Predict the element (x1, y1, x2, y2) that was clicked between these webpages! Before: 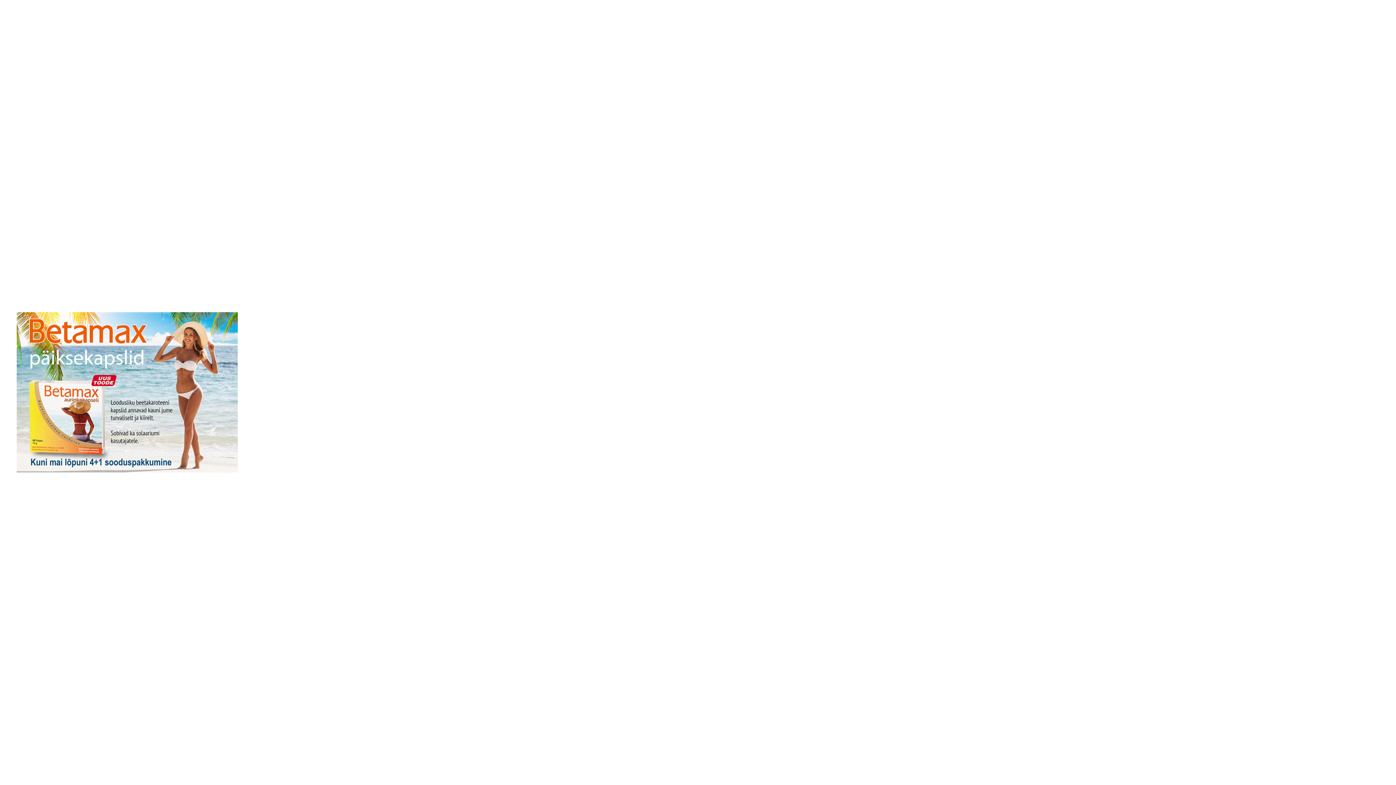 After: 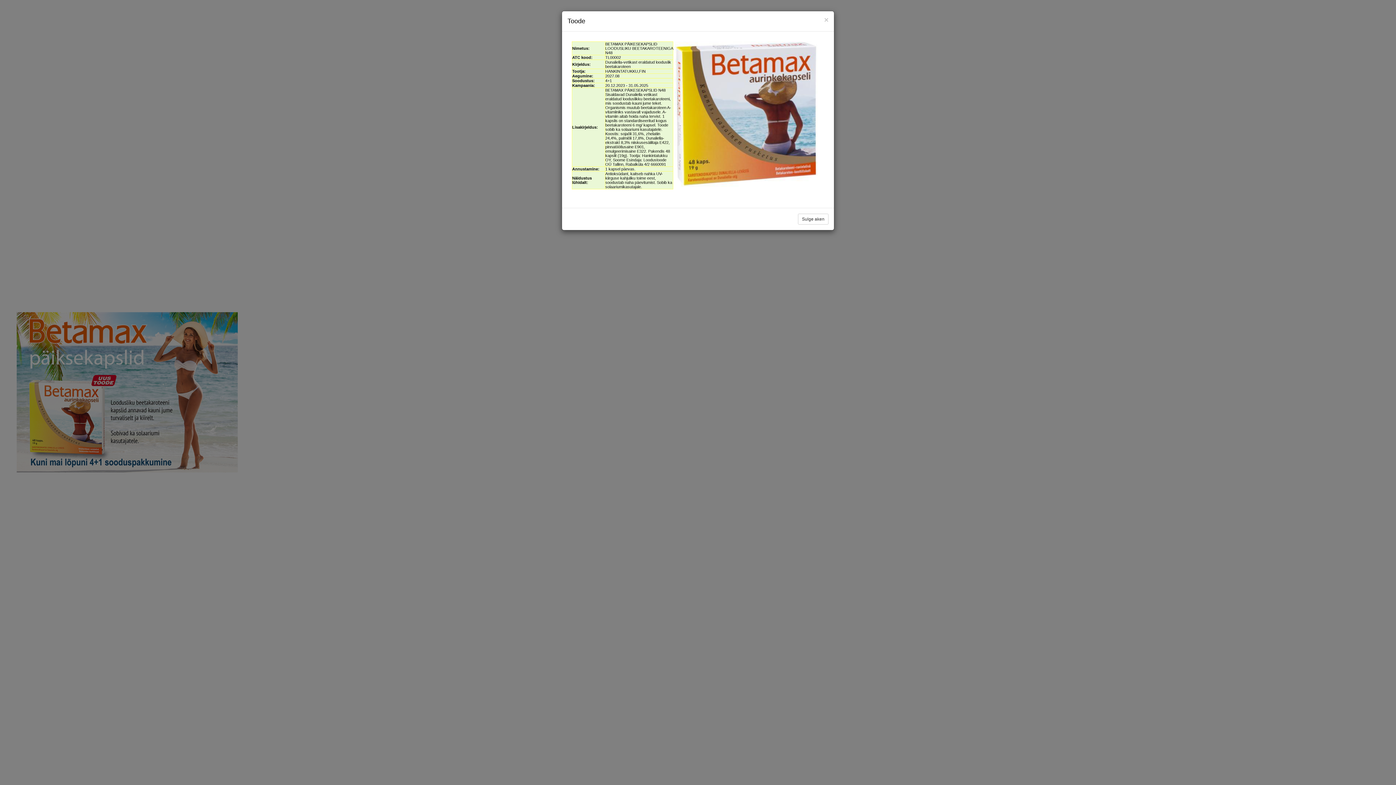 Action: bbox: (16, 389, 237, 394)